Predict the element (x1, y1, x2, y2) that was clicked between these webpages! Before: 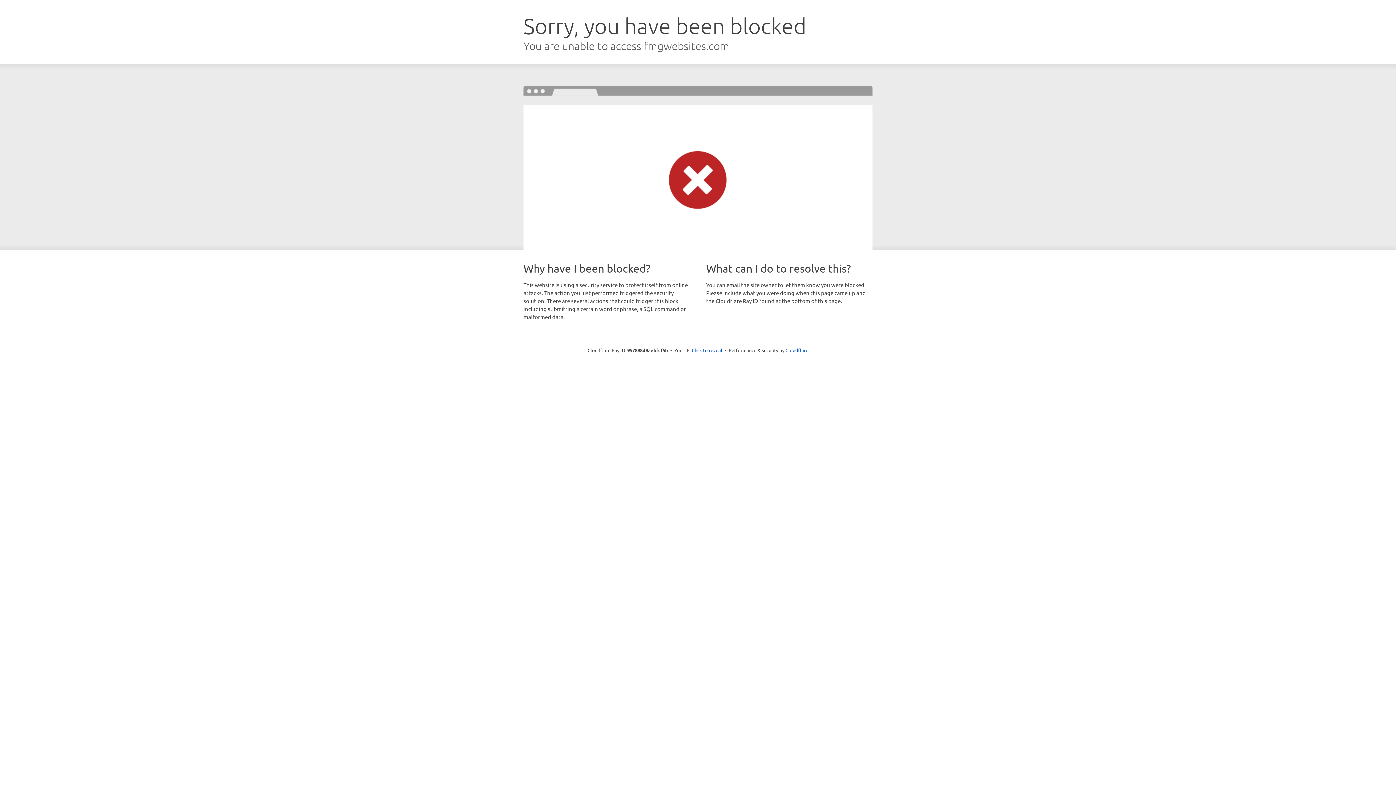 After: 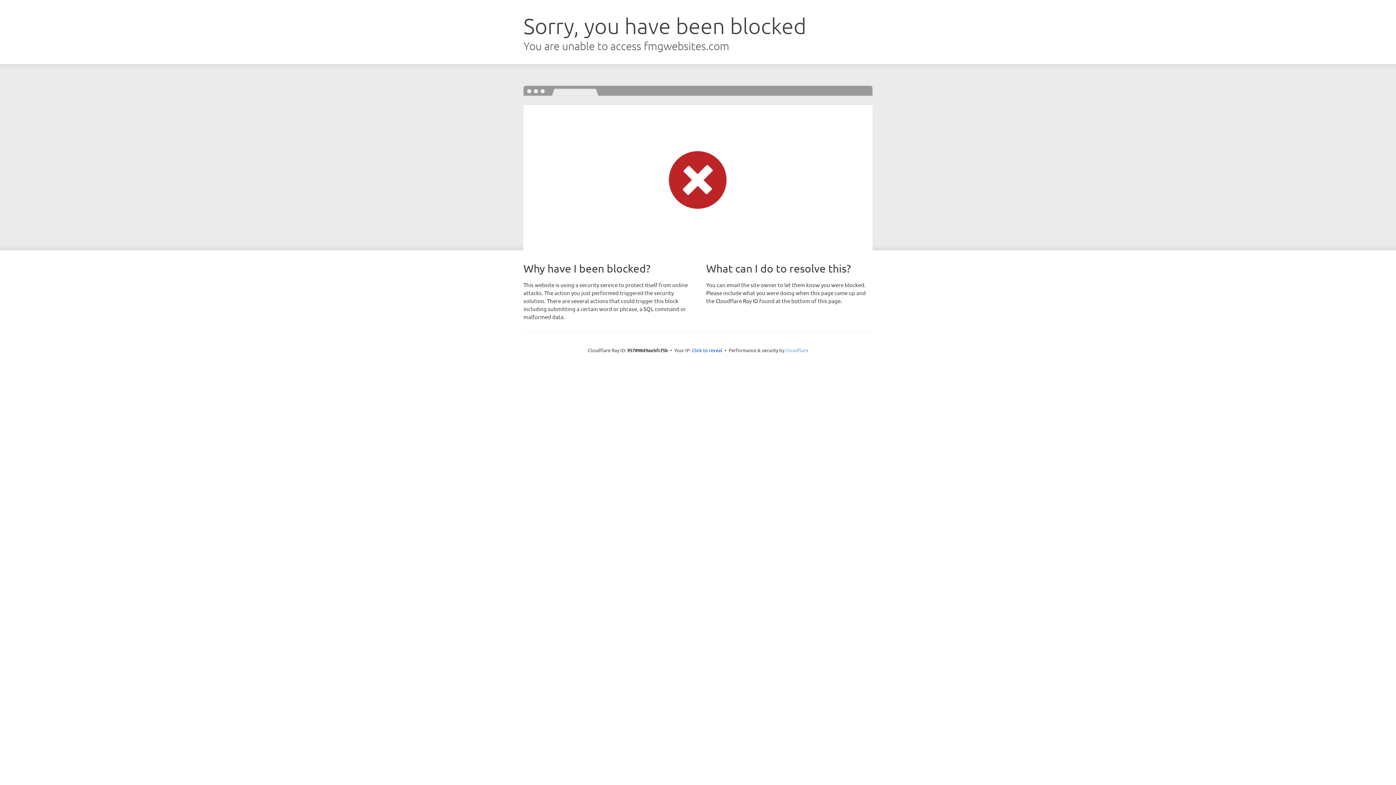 Action: bbox: (785, 347, 808, 353) label: Cloudflare